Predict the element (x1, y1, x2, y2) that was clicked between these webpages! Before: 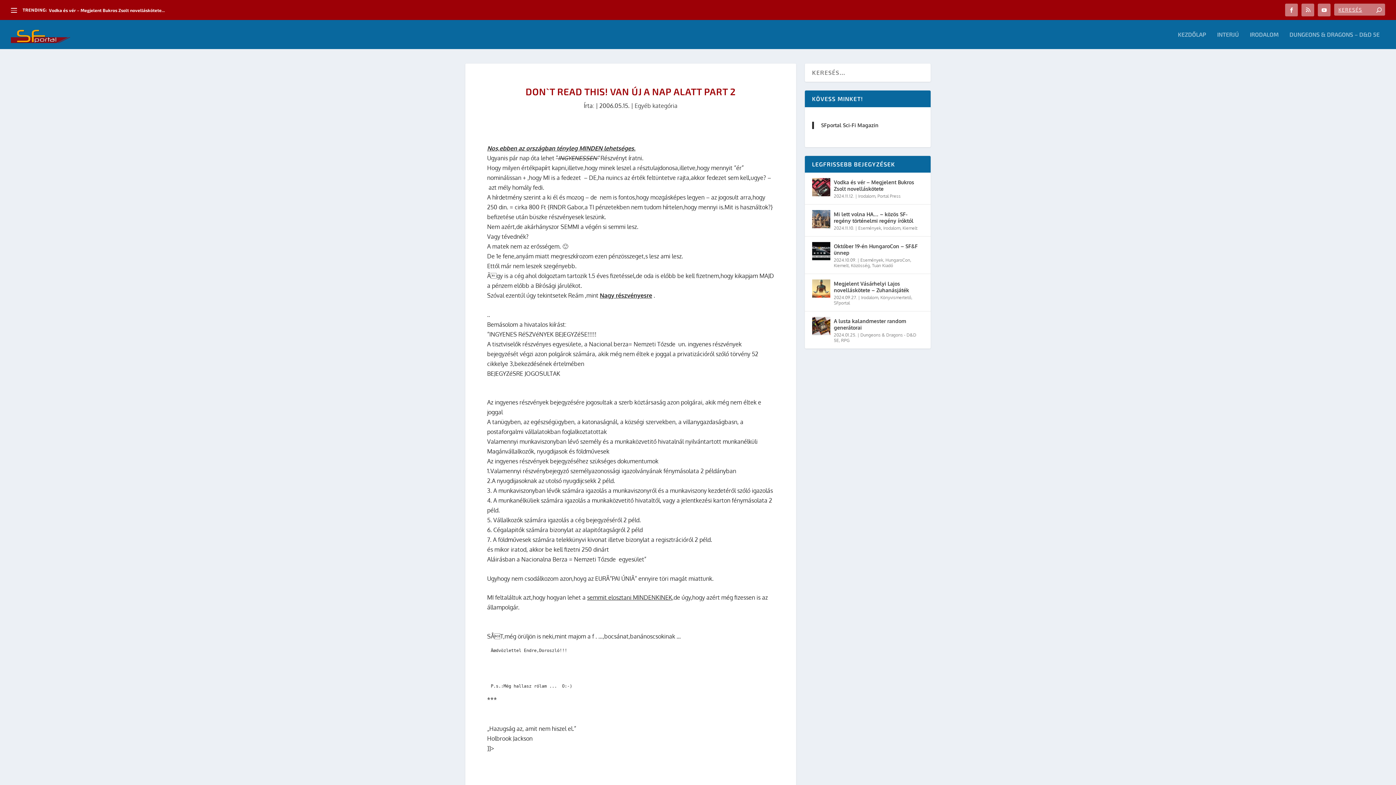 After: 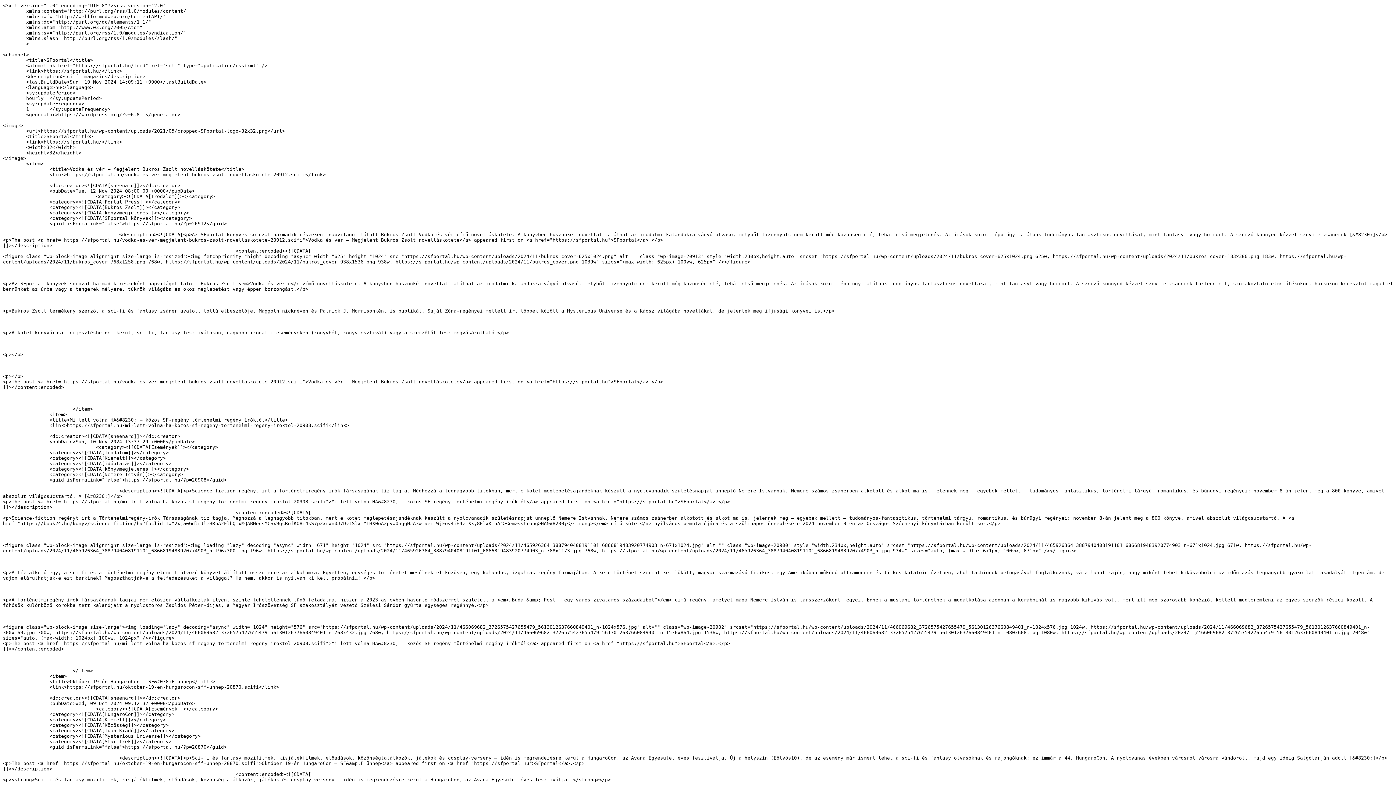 Action: bbox: (1301, 3, 1314, 16)